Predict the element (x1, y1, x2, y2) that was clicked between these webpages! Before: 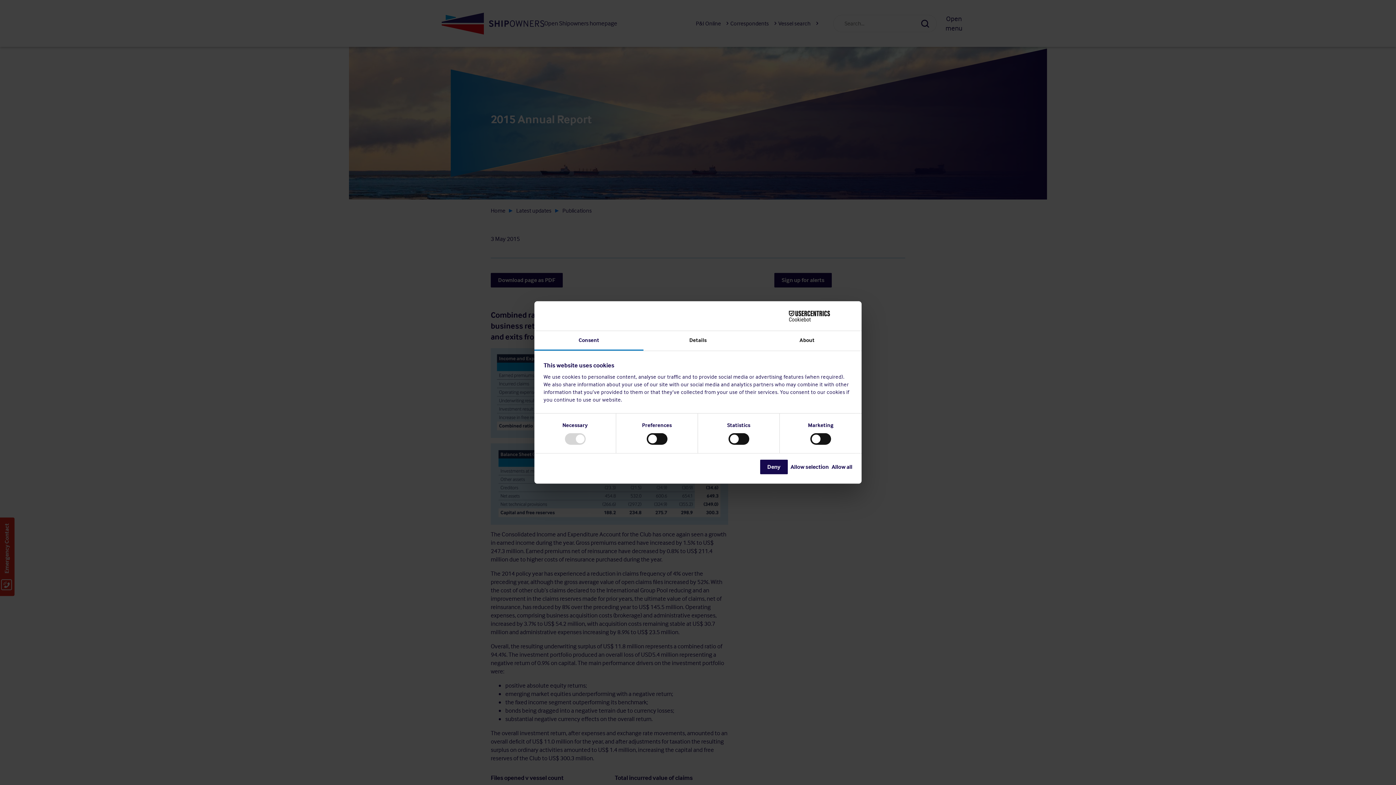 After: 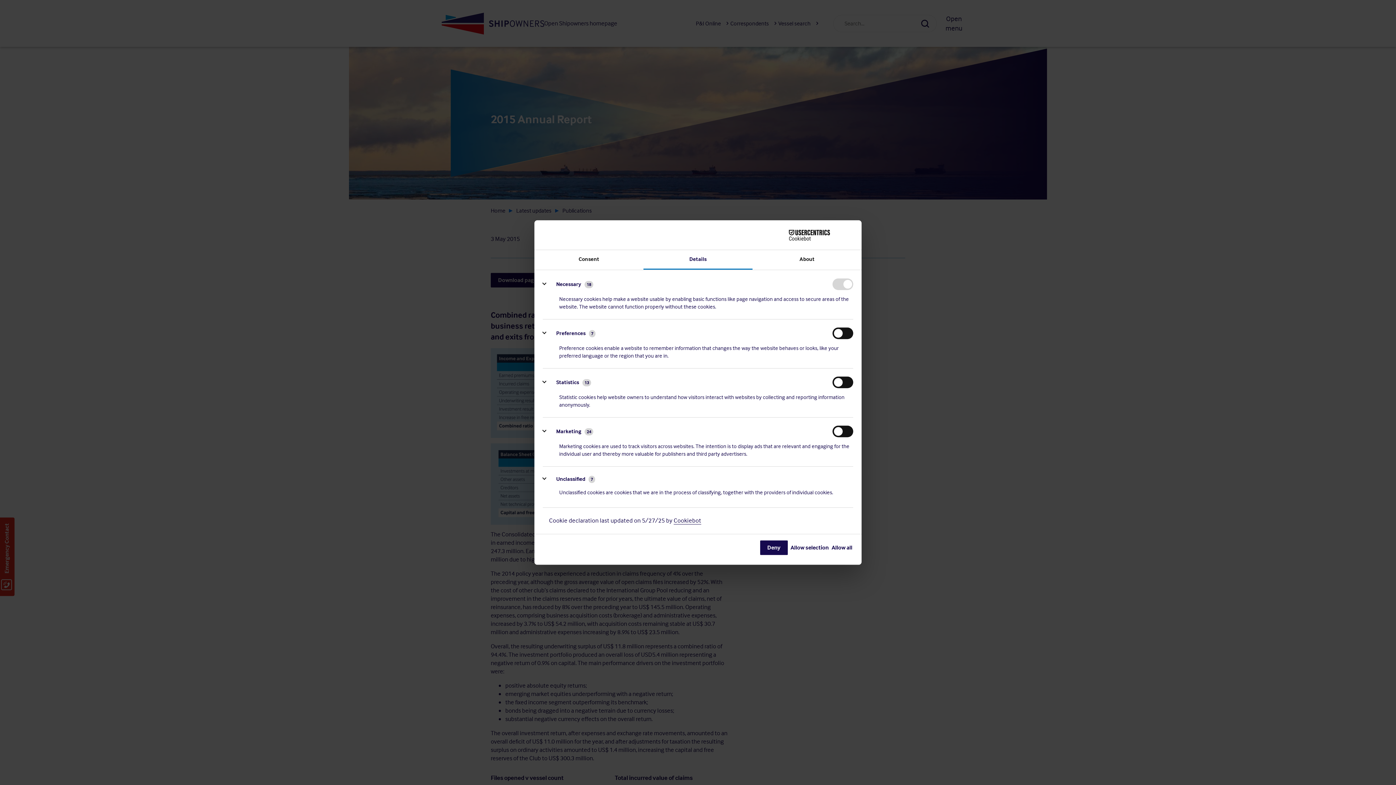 Action: label: Details bbox: (643, 331, 752, 350)